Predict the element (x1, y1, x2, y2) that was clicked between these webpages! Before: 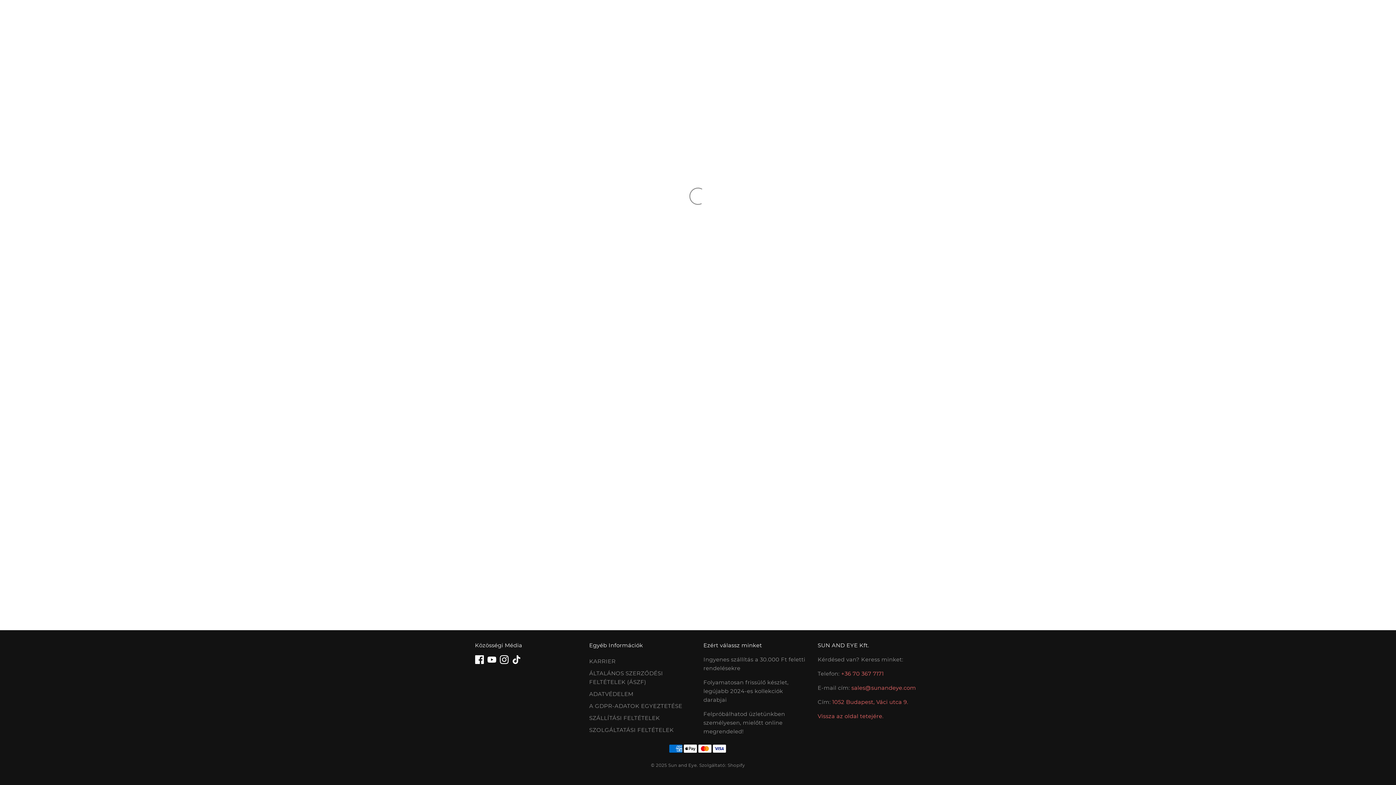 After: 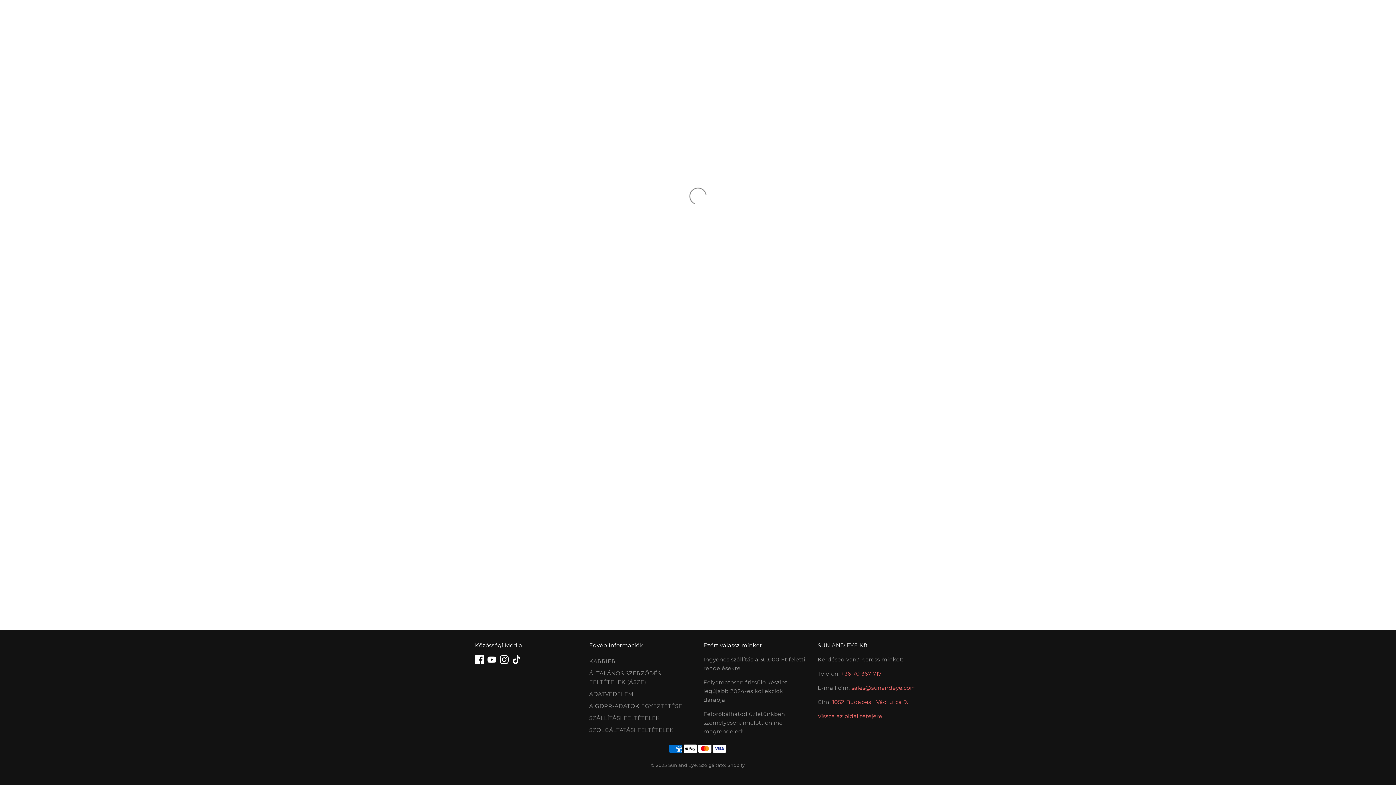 Action: label: A GDPR-ADATOK EGYEZTETÉSE bbox: (589, 702, 682, 709)